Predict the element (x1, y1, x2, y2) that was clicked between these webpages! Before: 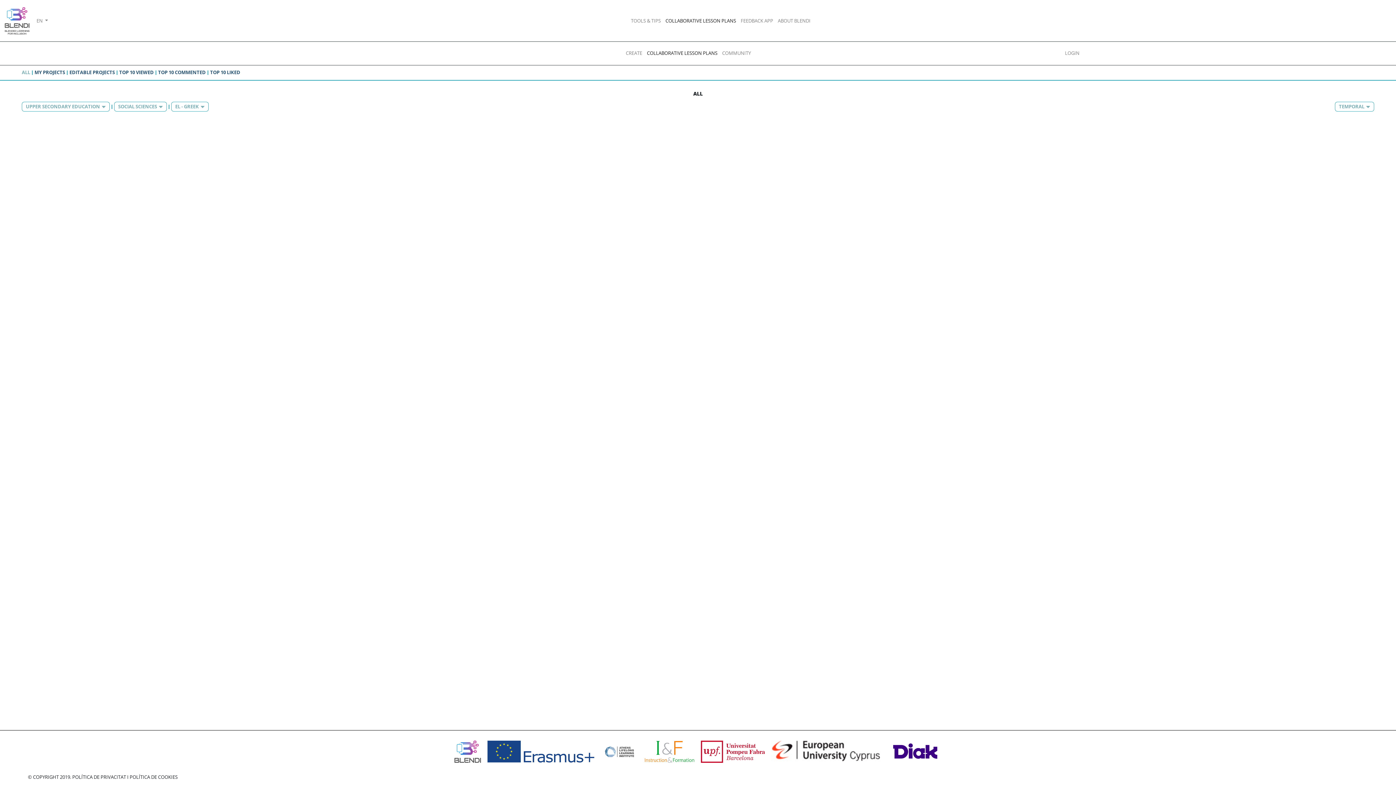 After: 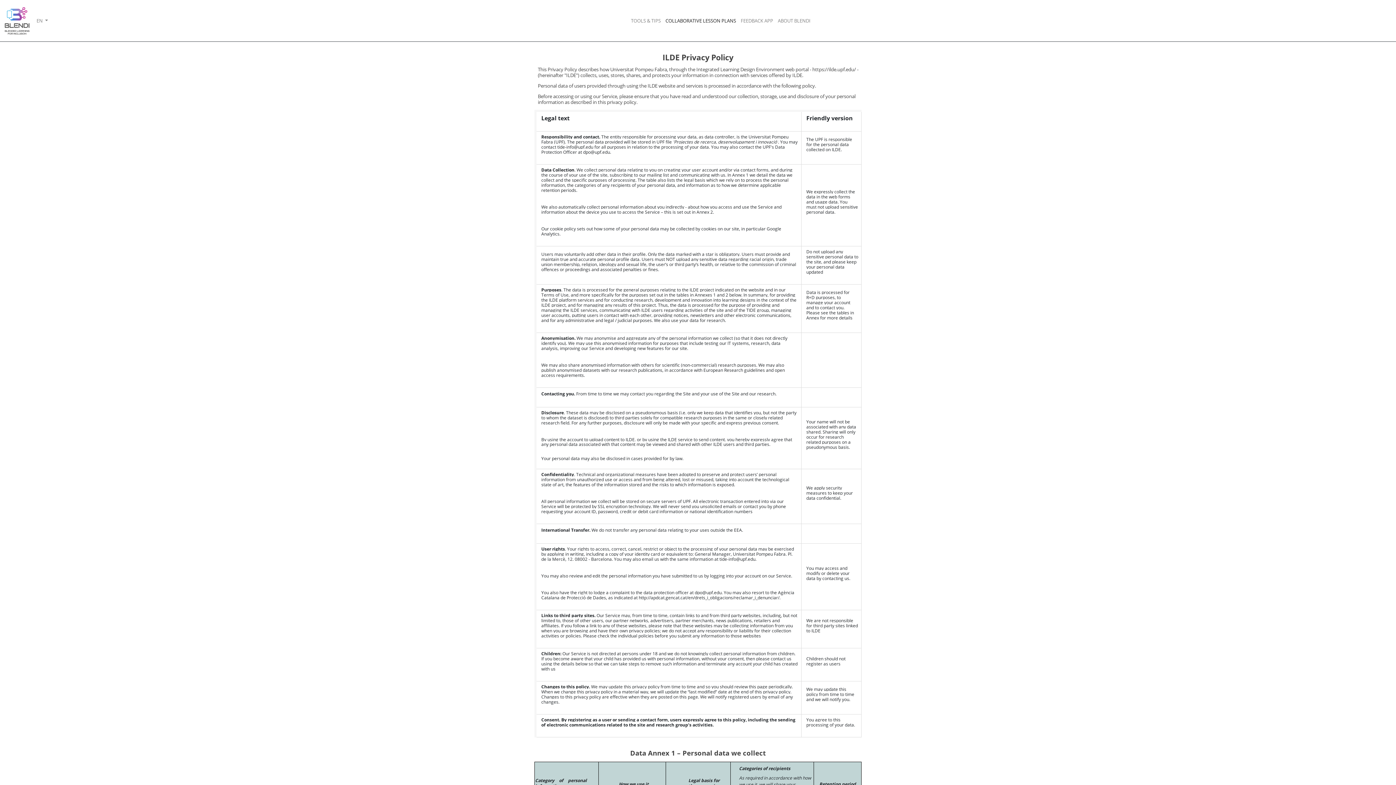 Action: bbox: (72, 774, 177, 780) label: POLÍTICA DE PRIVACITAT I POLÍTICA DE COOKIES